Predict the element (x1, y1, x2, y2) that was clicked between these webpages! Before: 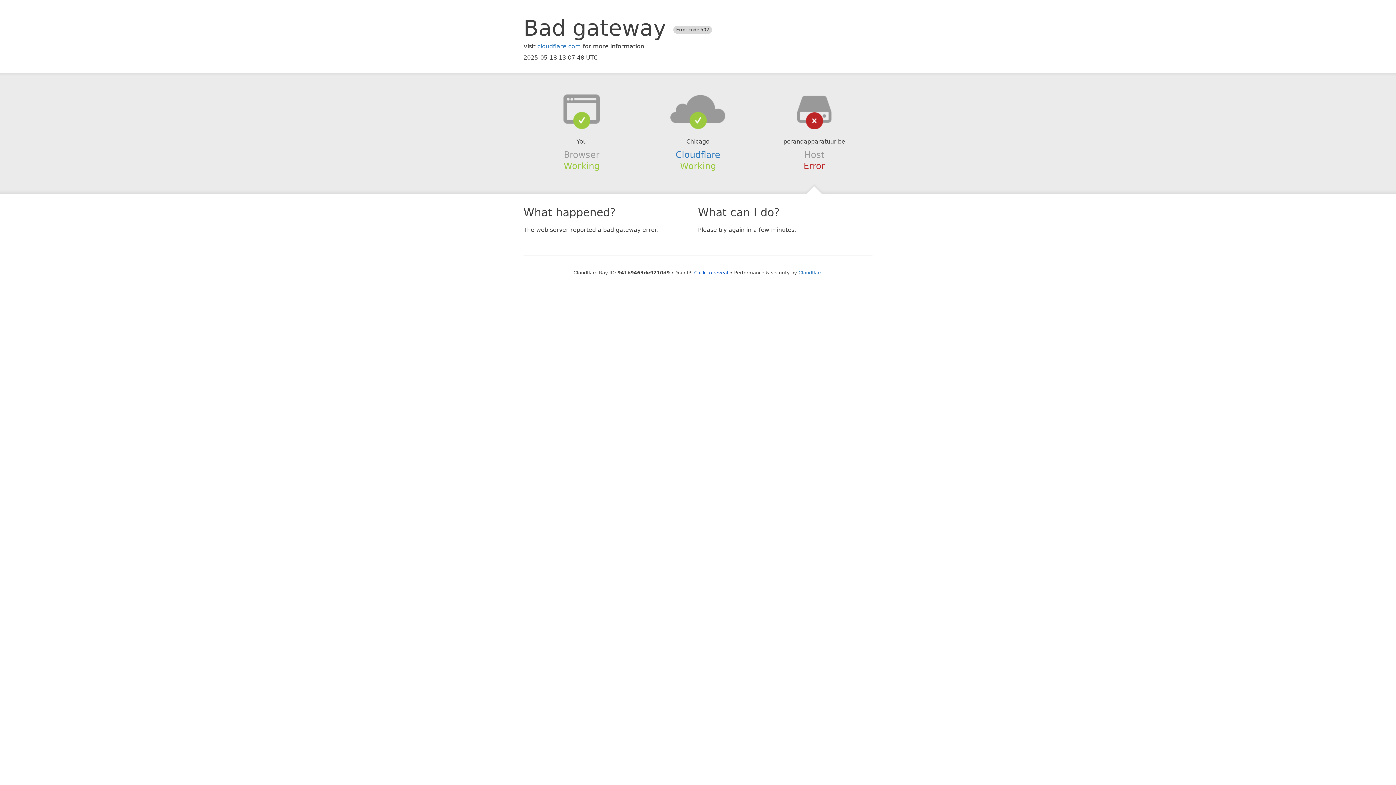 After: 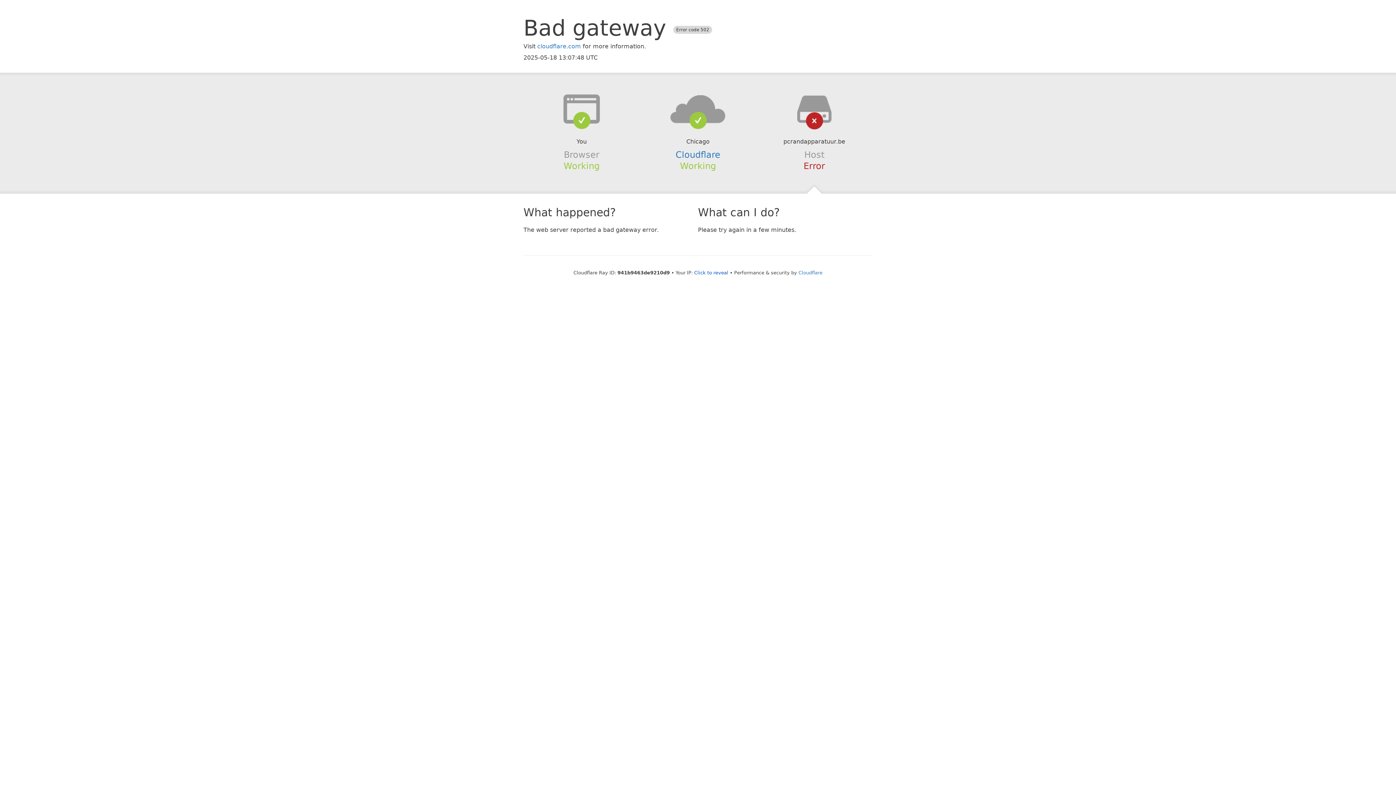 Action: bbox: (639, 94, 756, 123)